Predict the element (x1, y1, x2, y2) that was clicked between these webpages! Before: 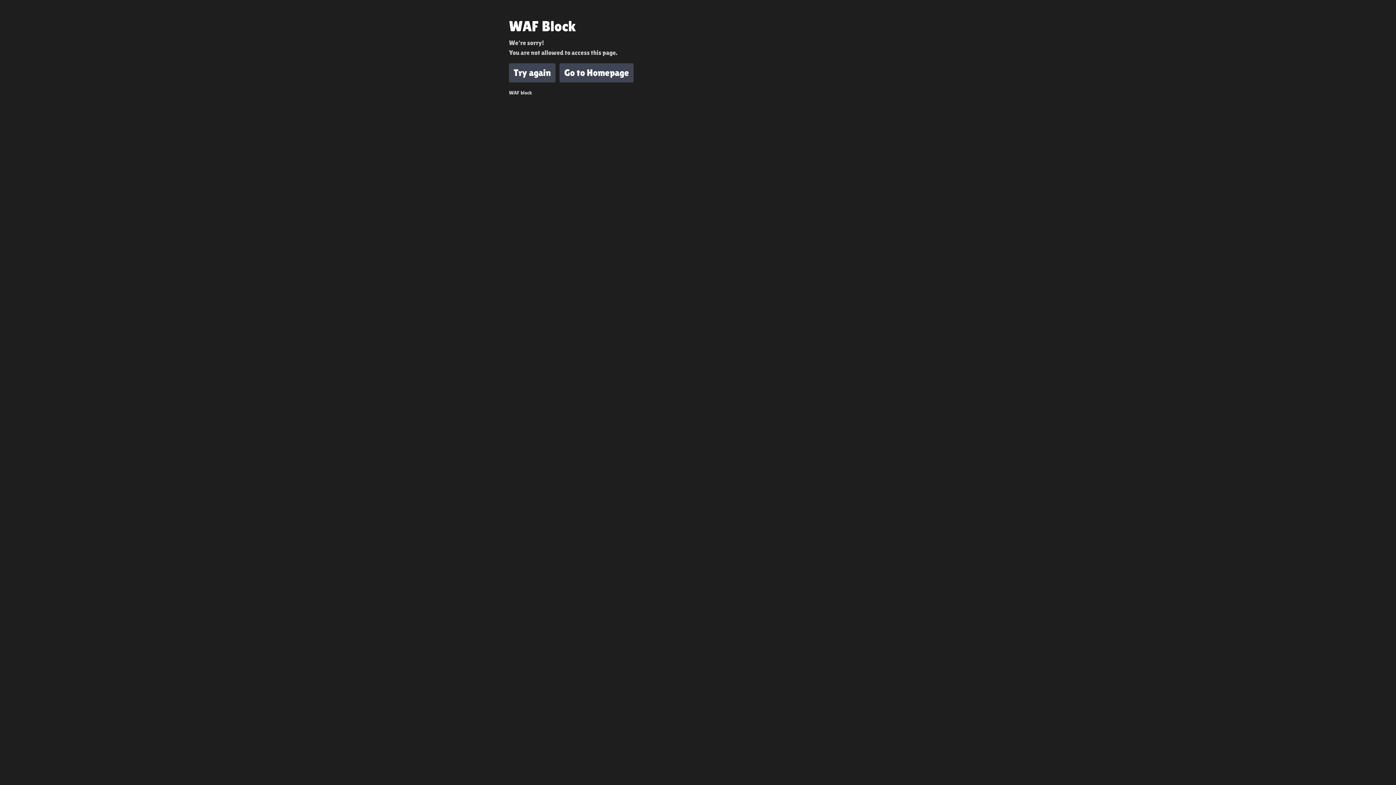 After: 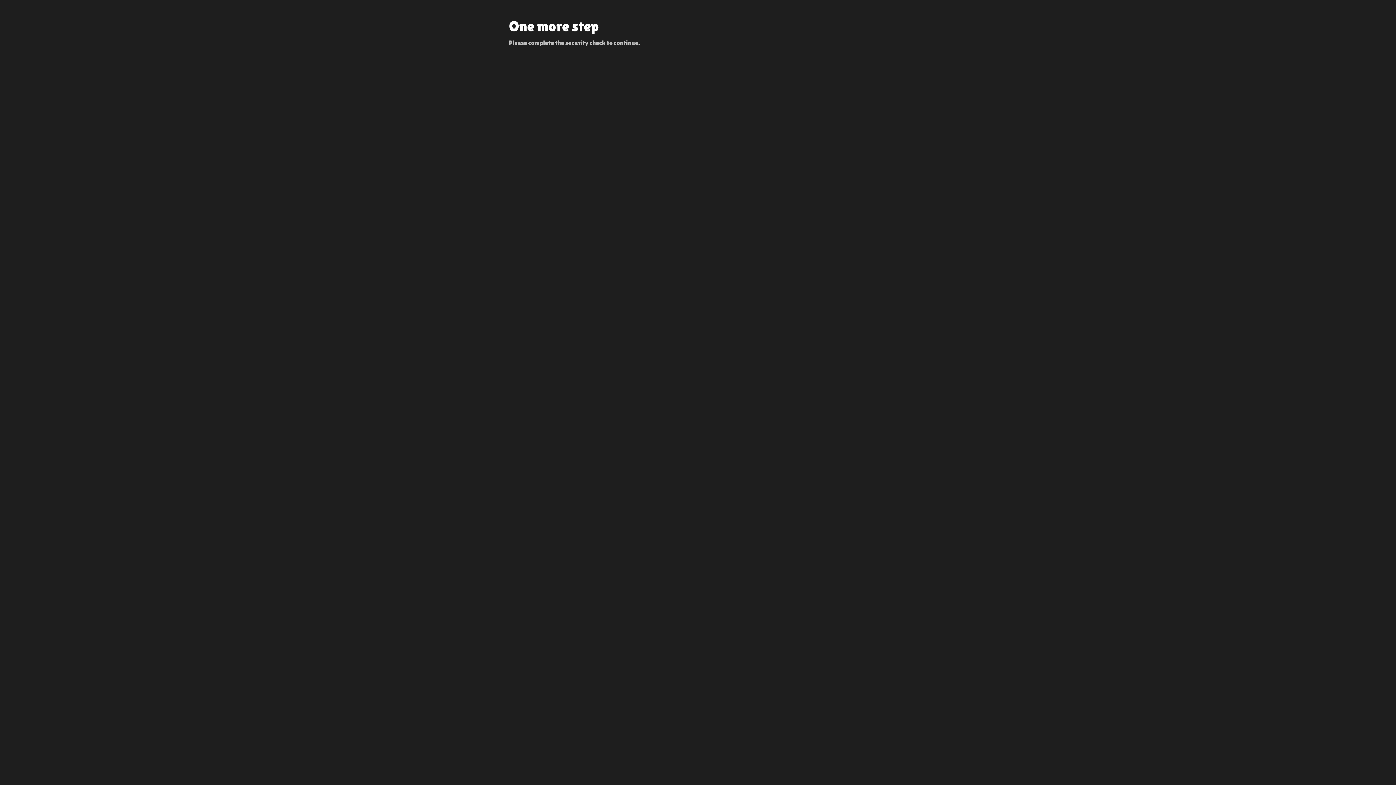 Action: label: Go to Homepage bbox: (559, 63, 633, 82)